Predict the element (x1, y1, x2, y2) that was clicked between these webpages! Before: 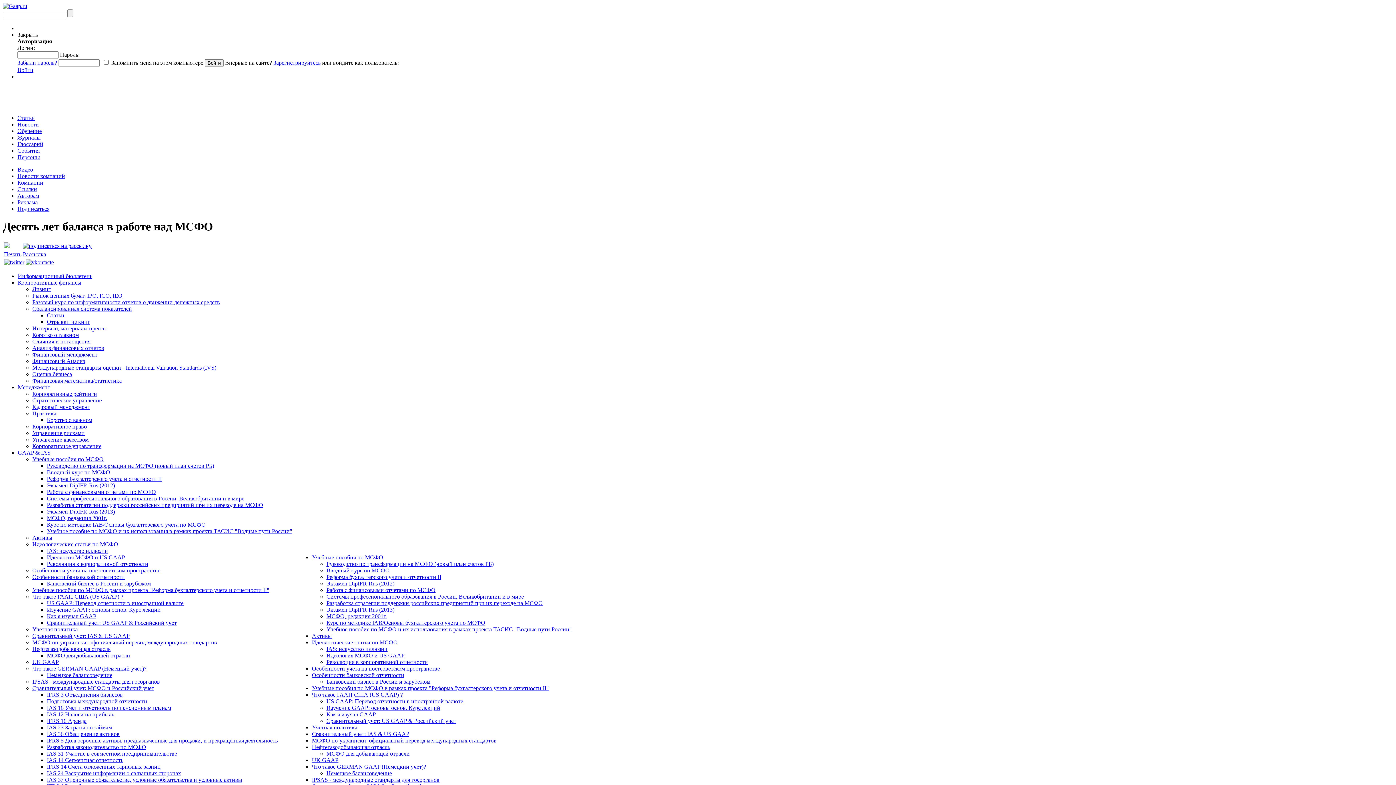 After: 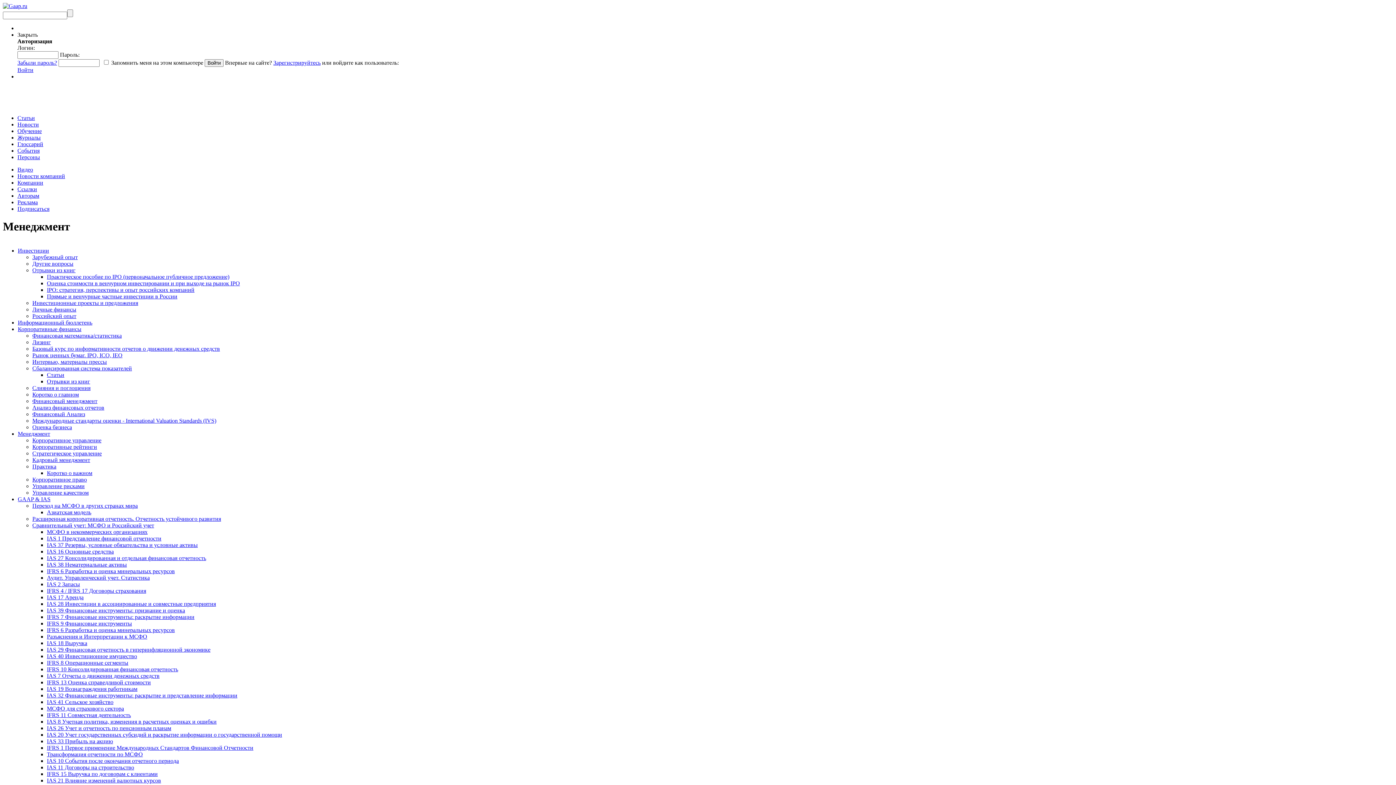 Action: label: Менеджмент bbox: (17, 384, 50, 390)